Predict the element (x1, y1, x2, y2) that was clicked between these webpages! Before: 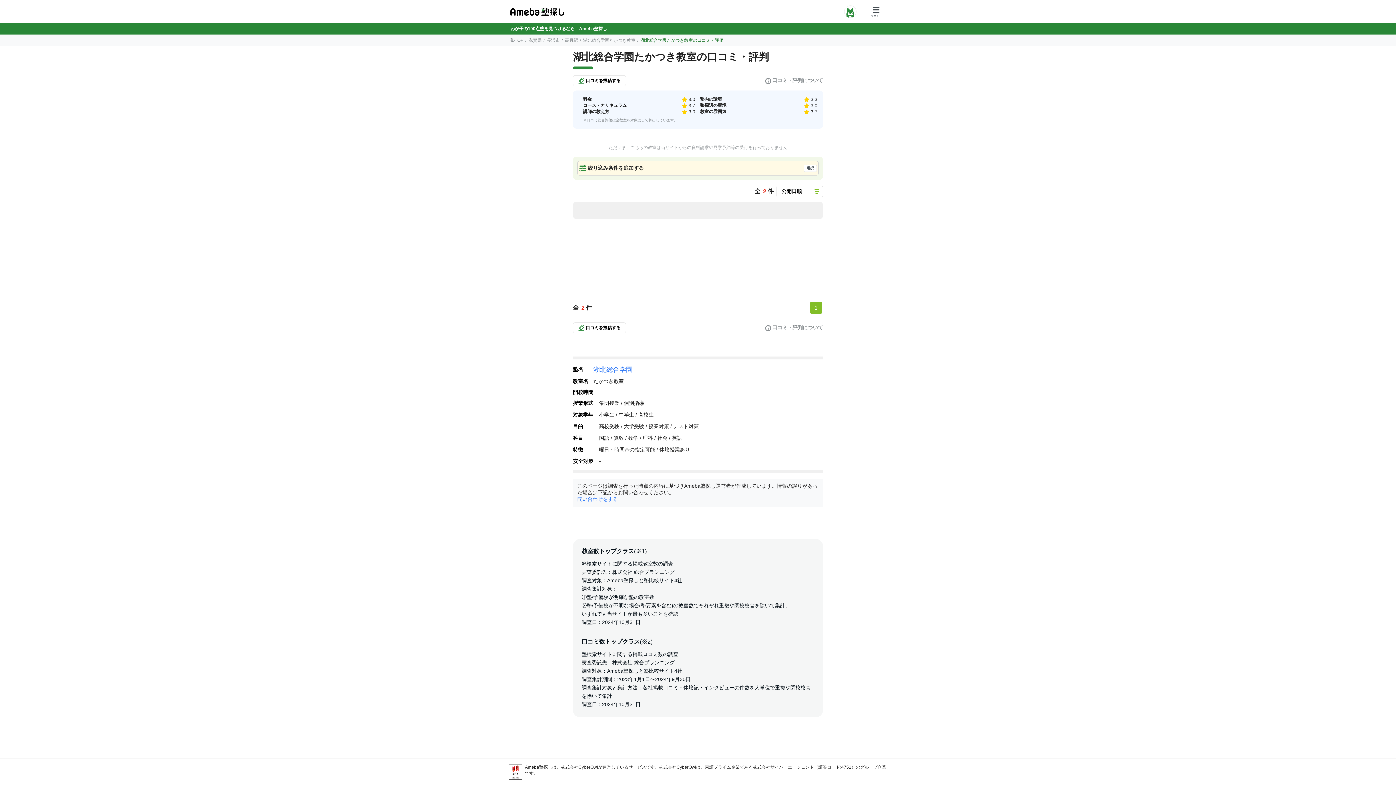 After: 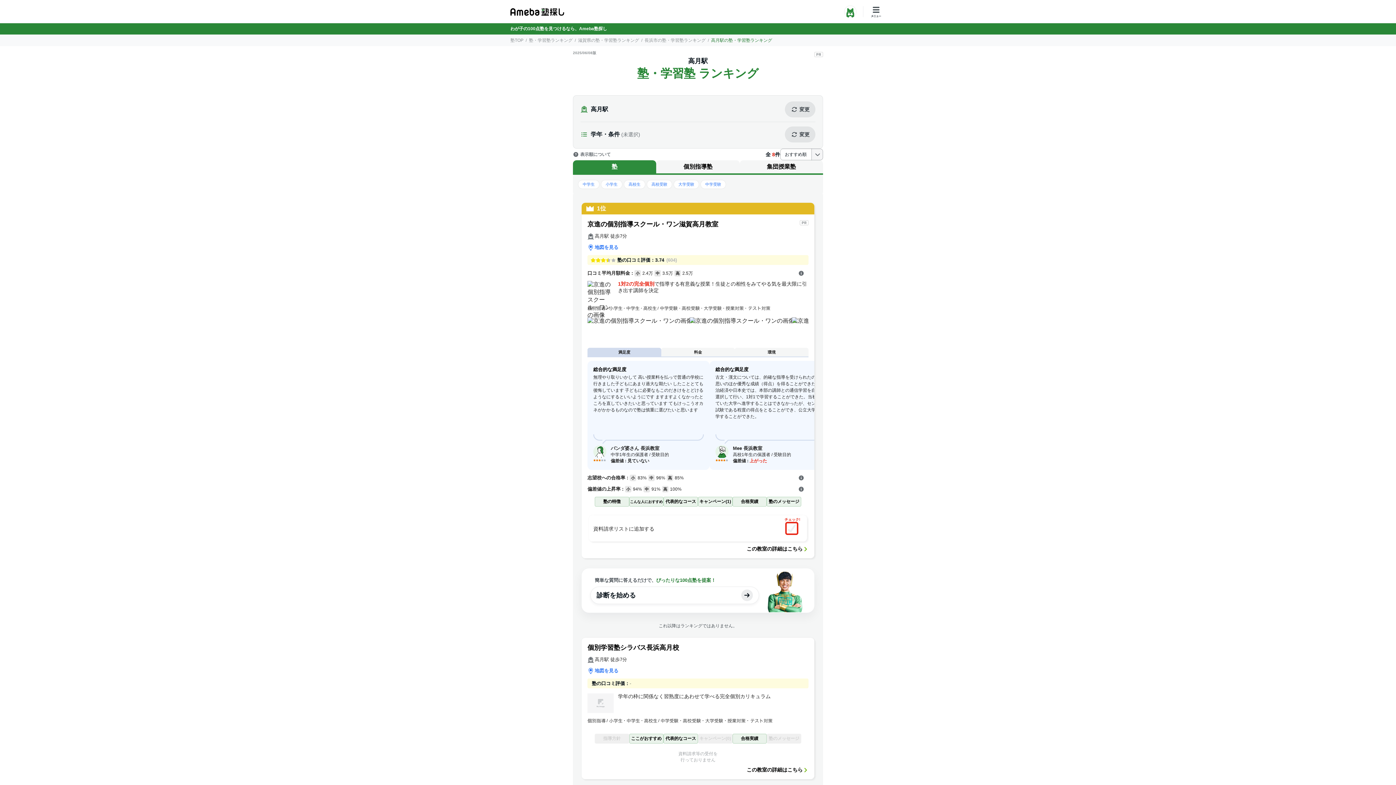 Action: bbox: (565, 37, 578, 42) label: 高月駅